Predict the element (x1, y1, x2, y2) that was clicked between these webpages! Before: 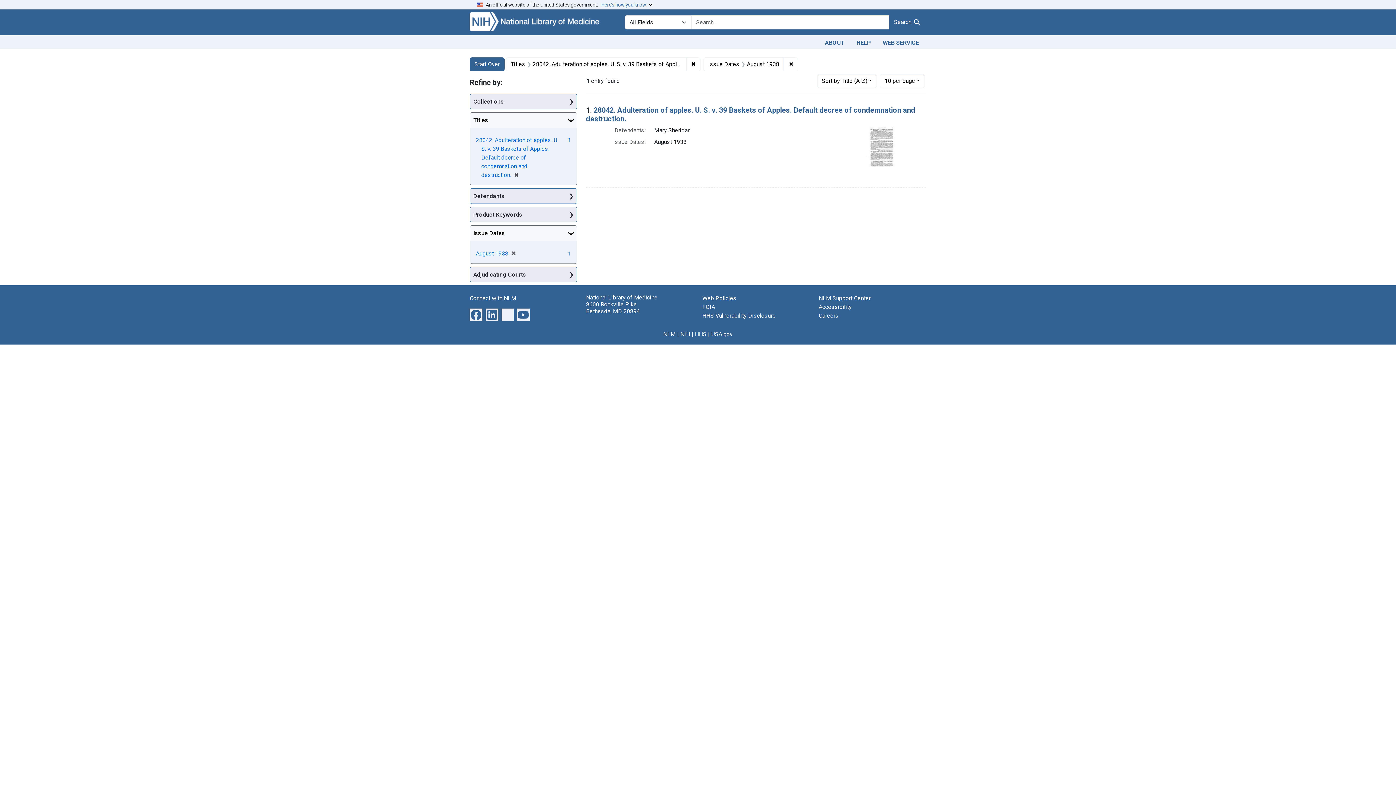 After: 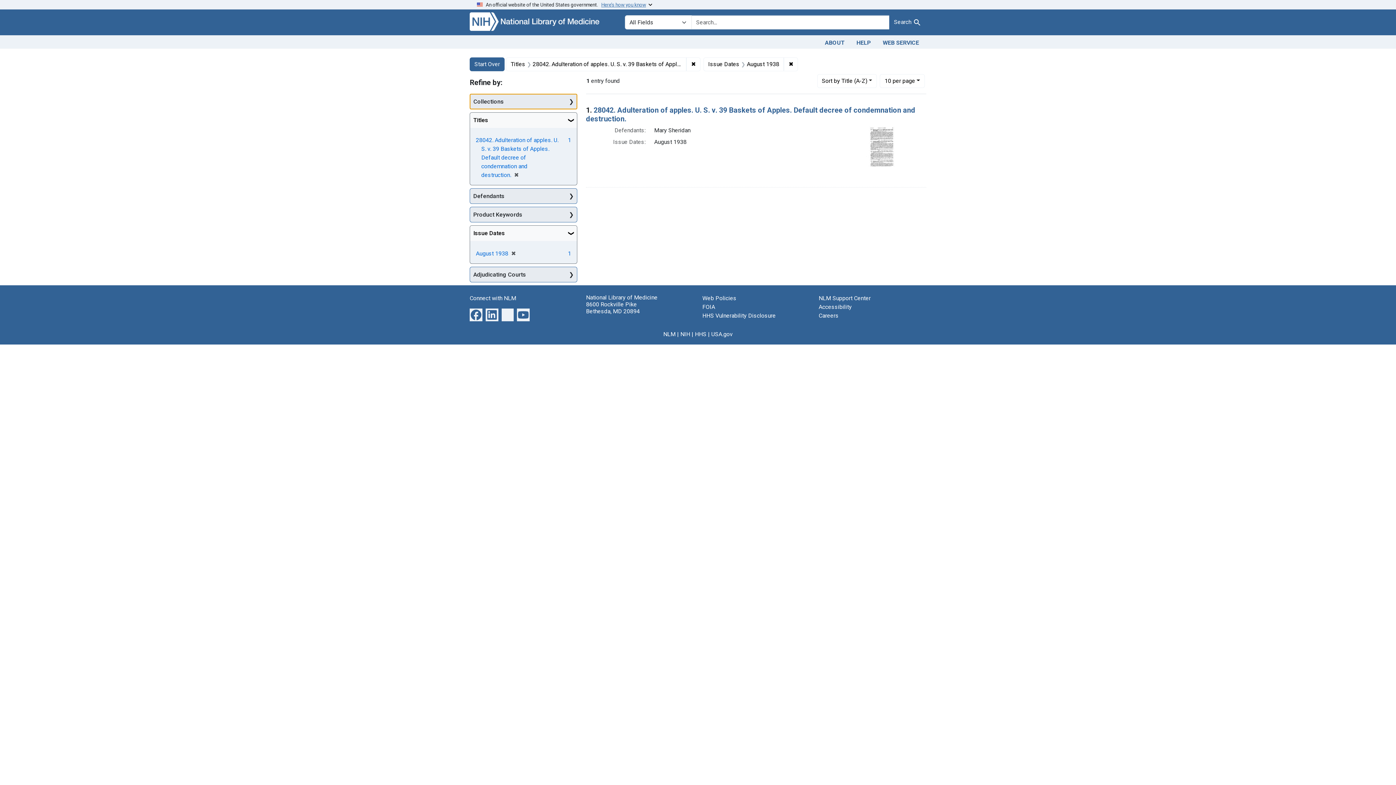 Action: bbox: (470, 94, 577, 108) label: Collections